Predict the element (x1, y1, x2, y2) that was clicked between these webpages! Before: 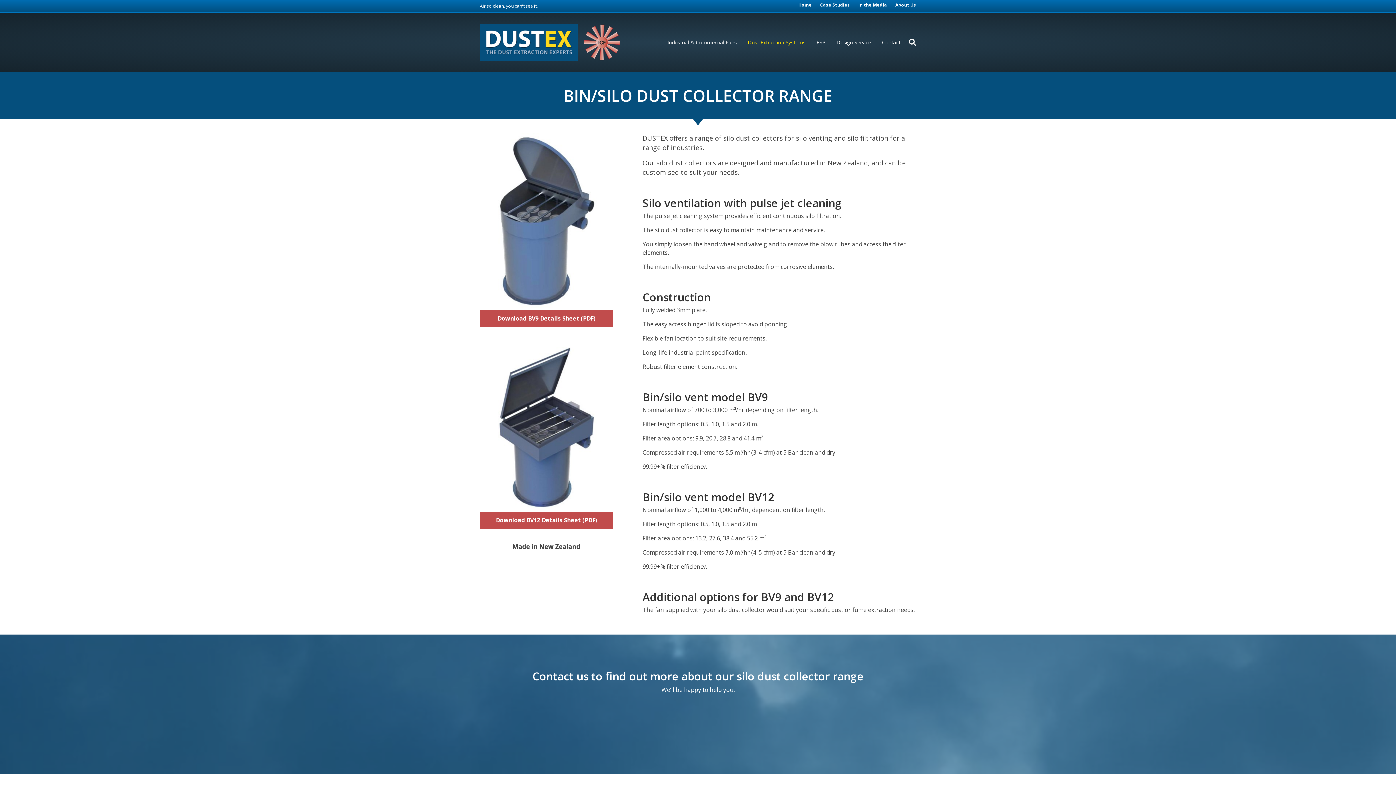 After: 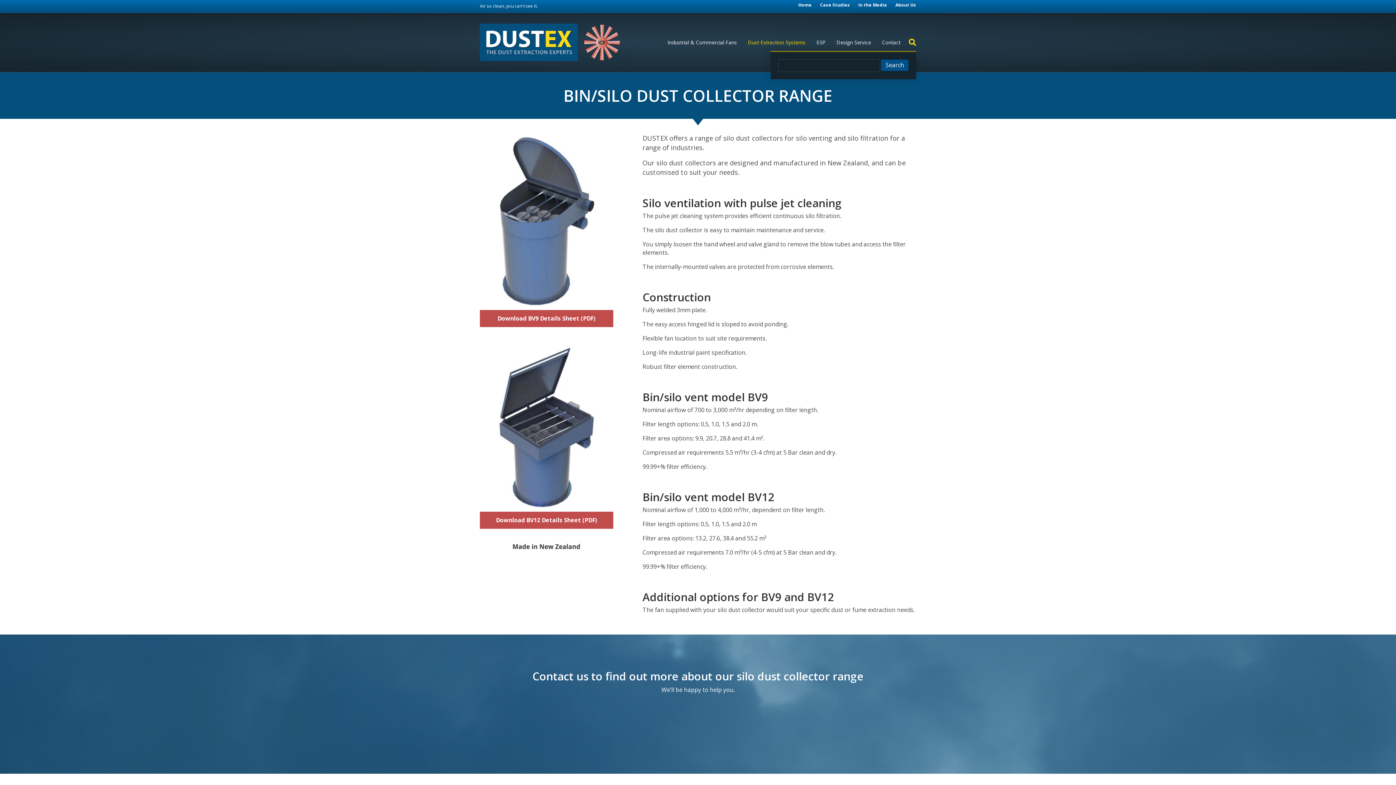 Action: bbox: (906, 34, 916, 50)